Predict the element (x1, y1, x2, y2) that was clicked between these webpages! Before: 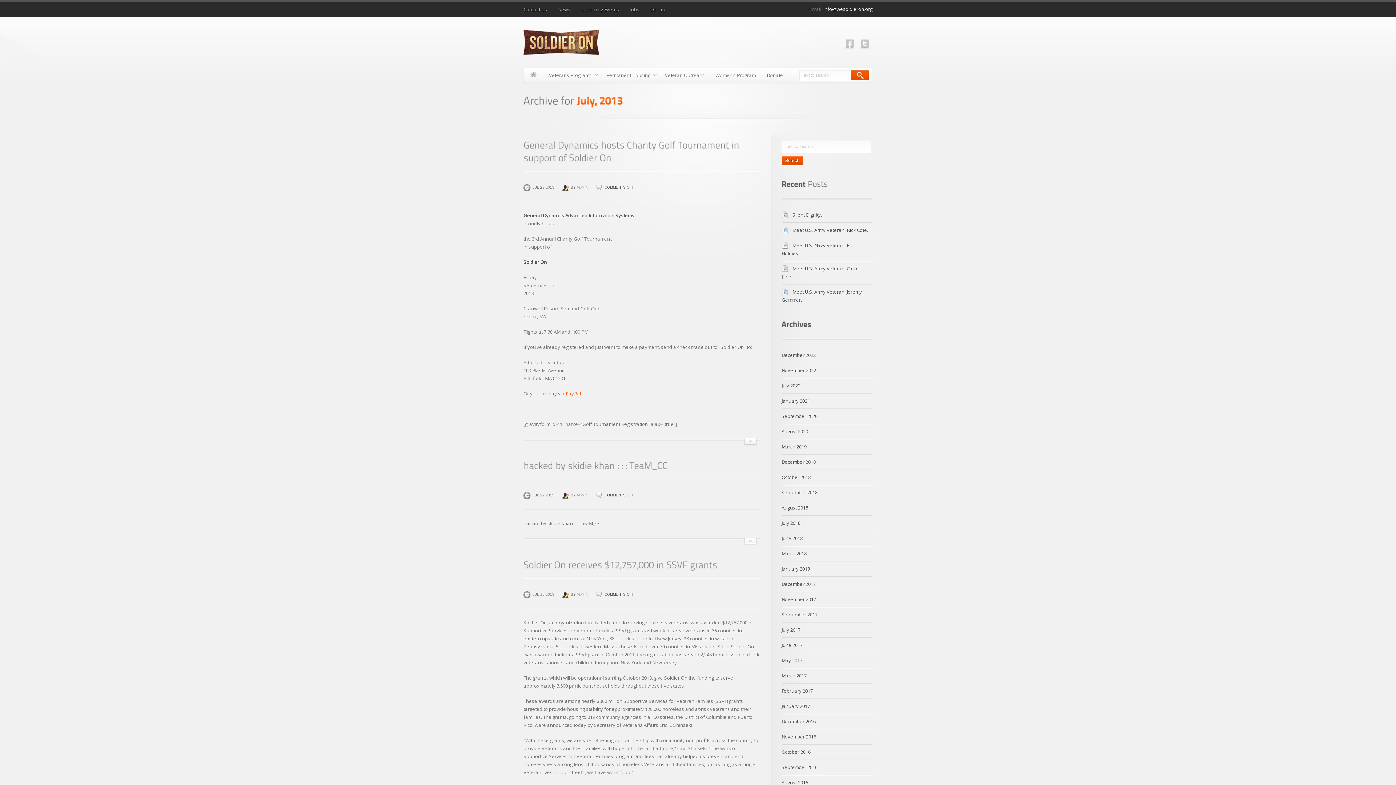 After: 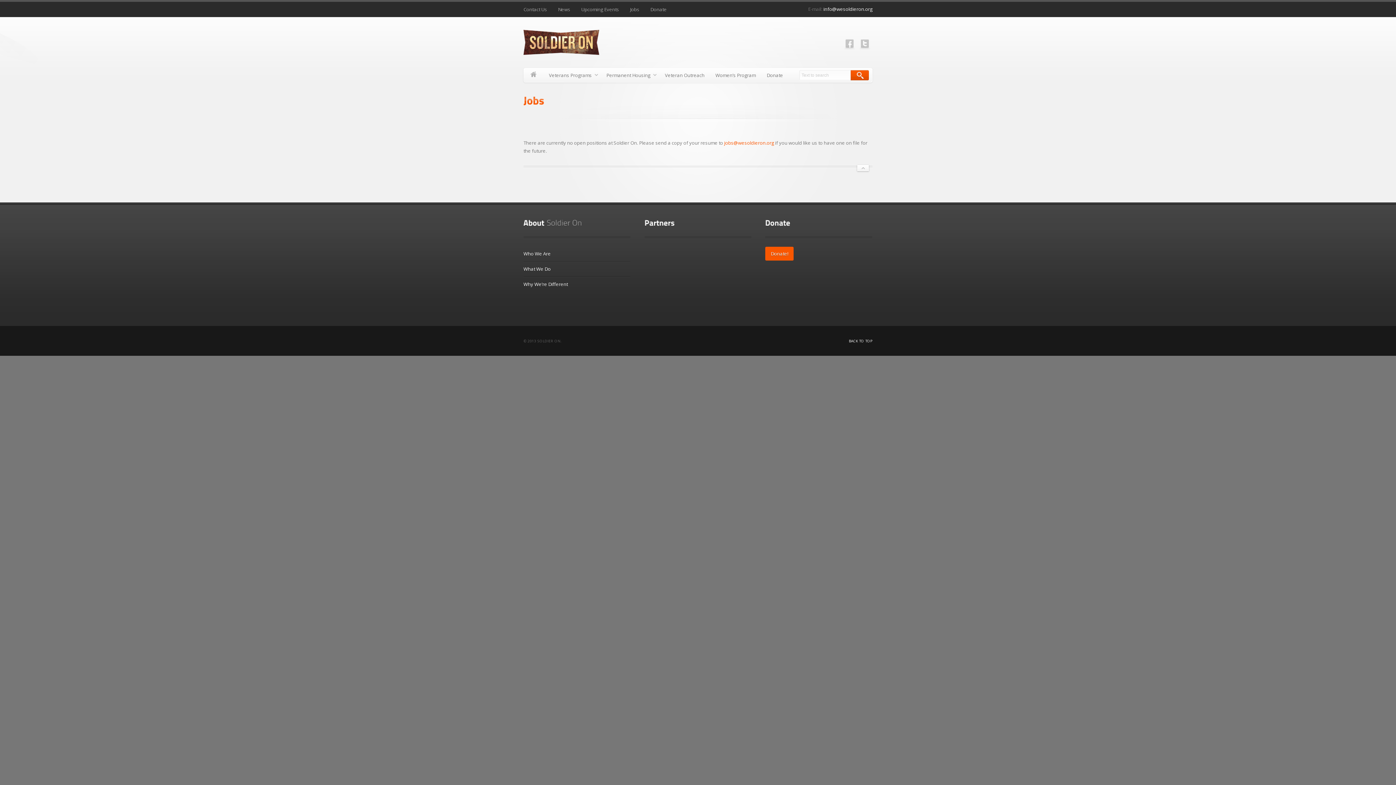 Action: label: Jobs bbox: (630, 6, 639, 12)